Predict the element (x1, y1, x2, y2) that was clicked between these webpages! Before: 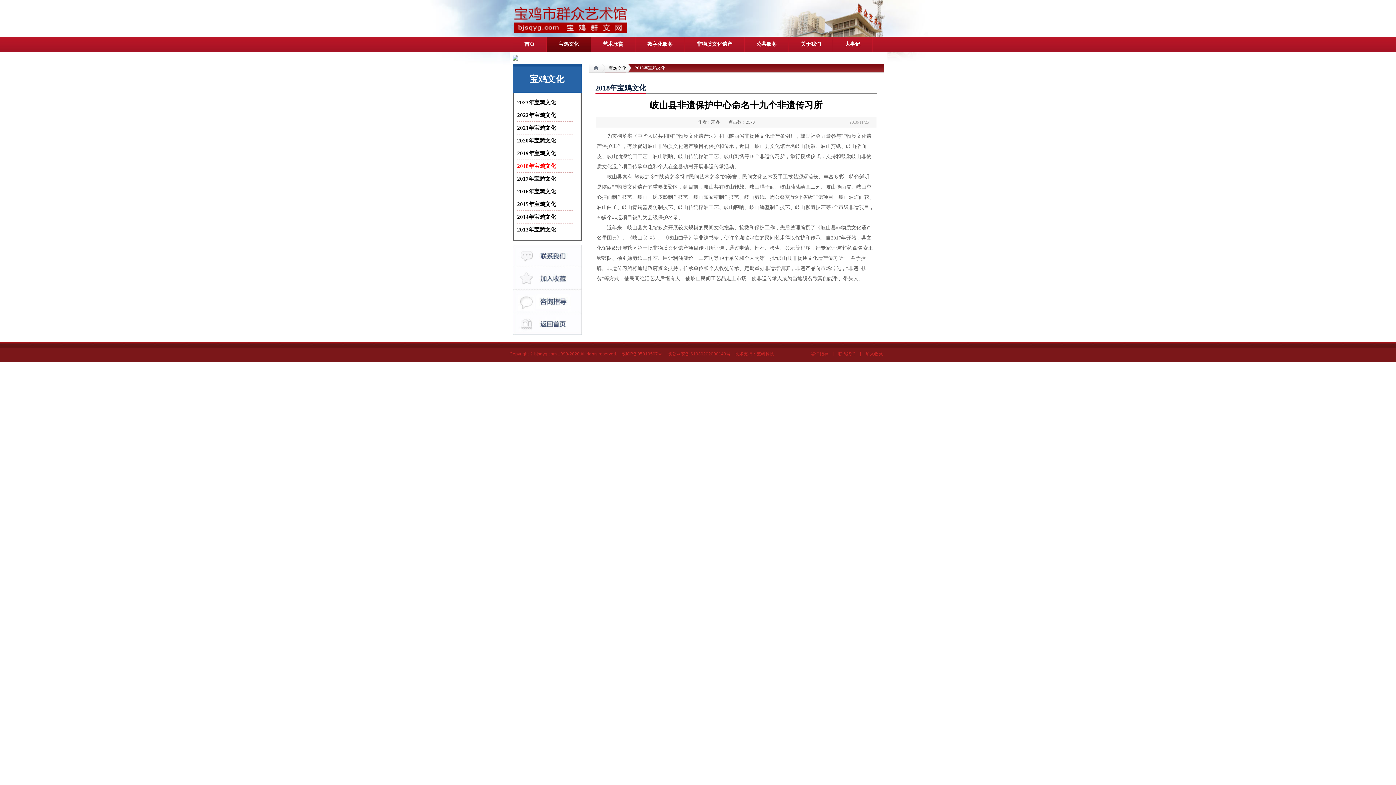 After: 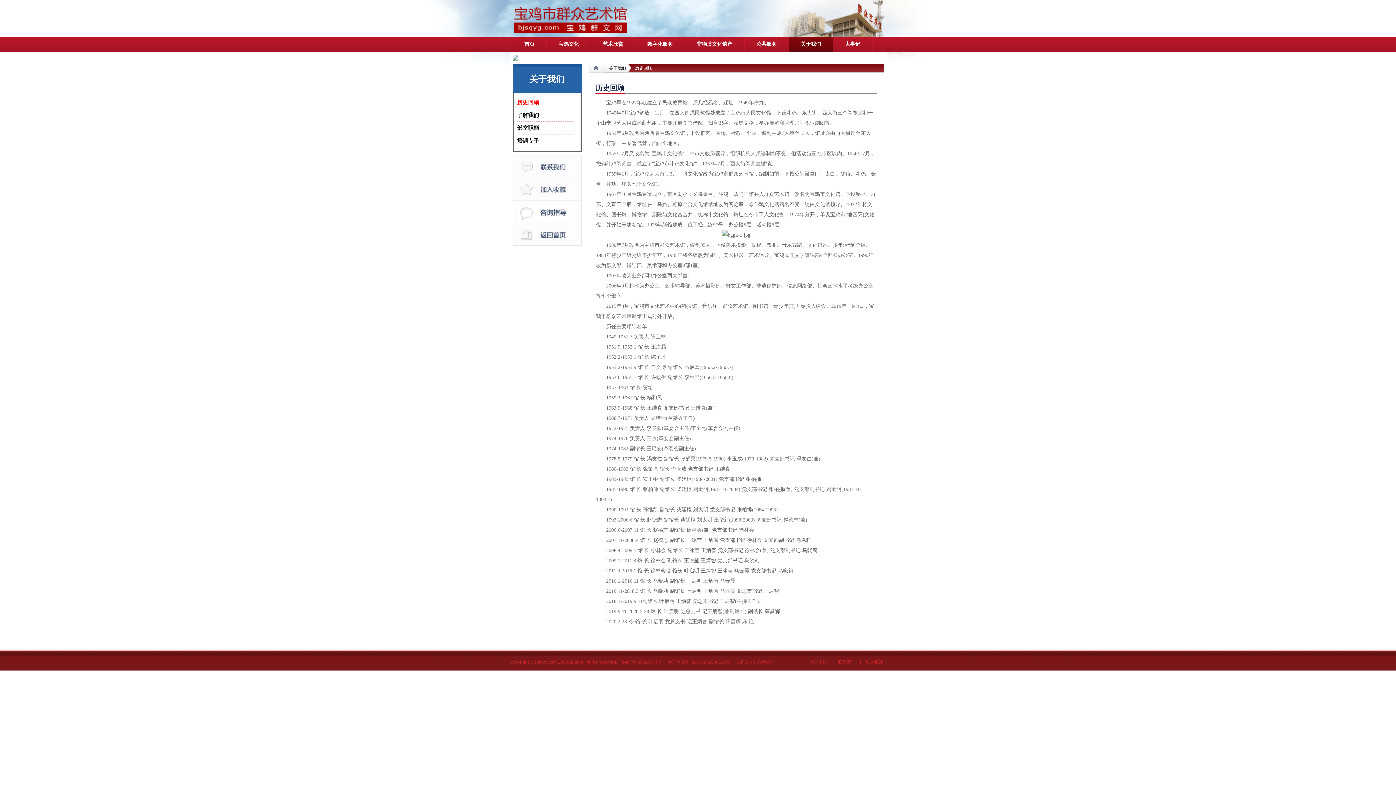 Action: label: 关于我们 bbox: (788, 36, 833, 52)